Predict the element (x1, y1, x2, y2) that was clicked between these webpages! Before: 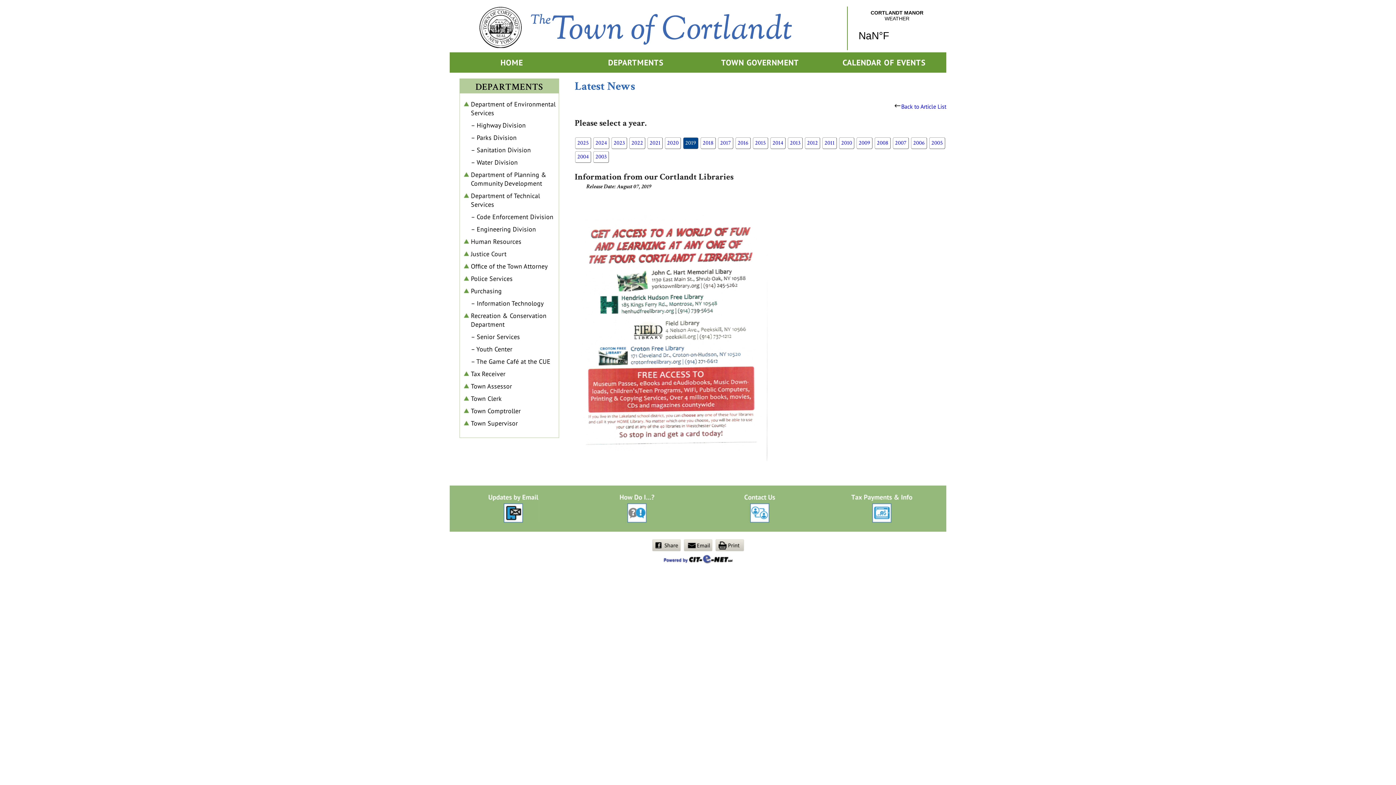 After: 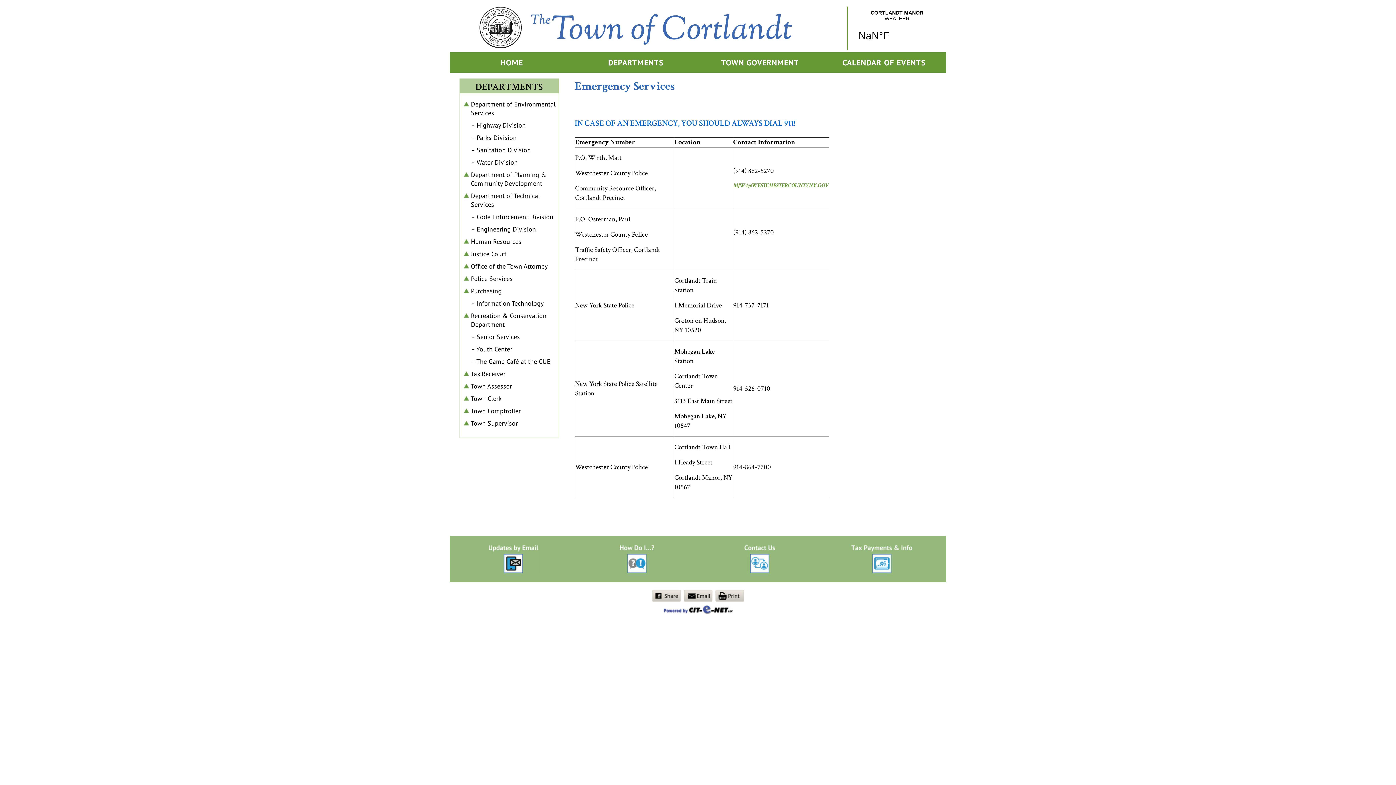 Action: bbox: (471, 274, 512, 282) label: Police Services